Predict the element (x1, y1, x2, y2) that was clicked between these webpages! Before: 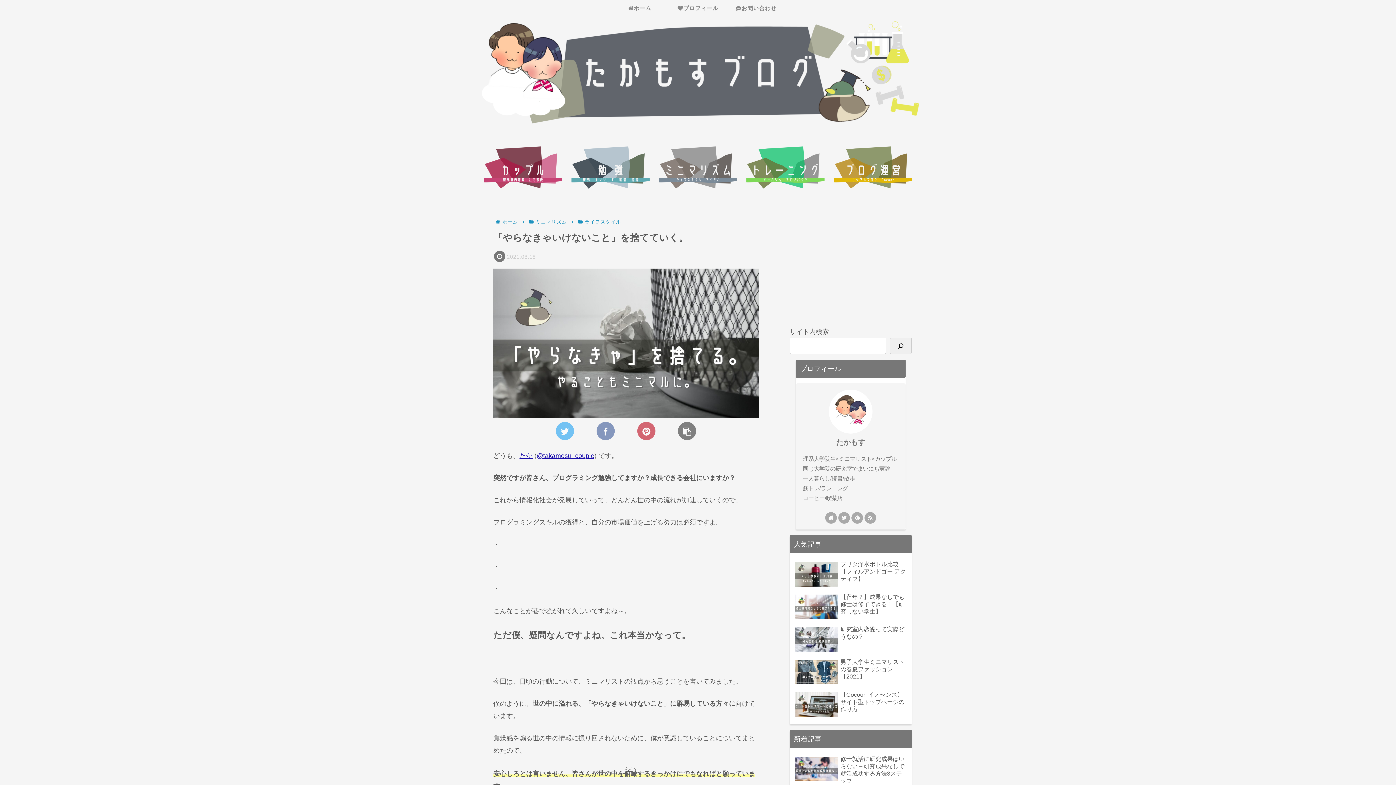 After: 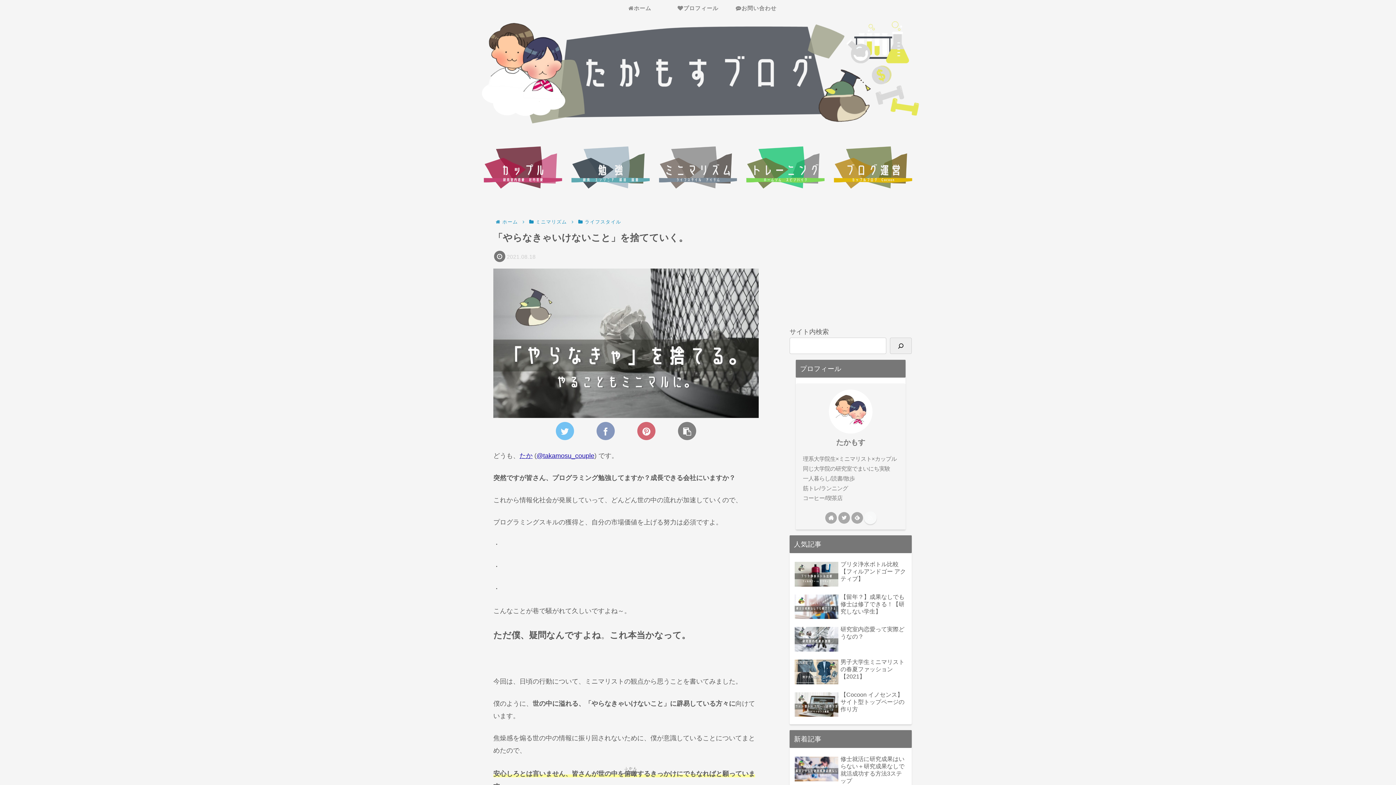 Action: bbox: (864, 512, 876, 523)